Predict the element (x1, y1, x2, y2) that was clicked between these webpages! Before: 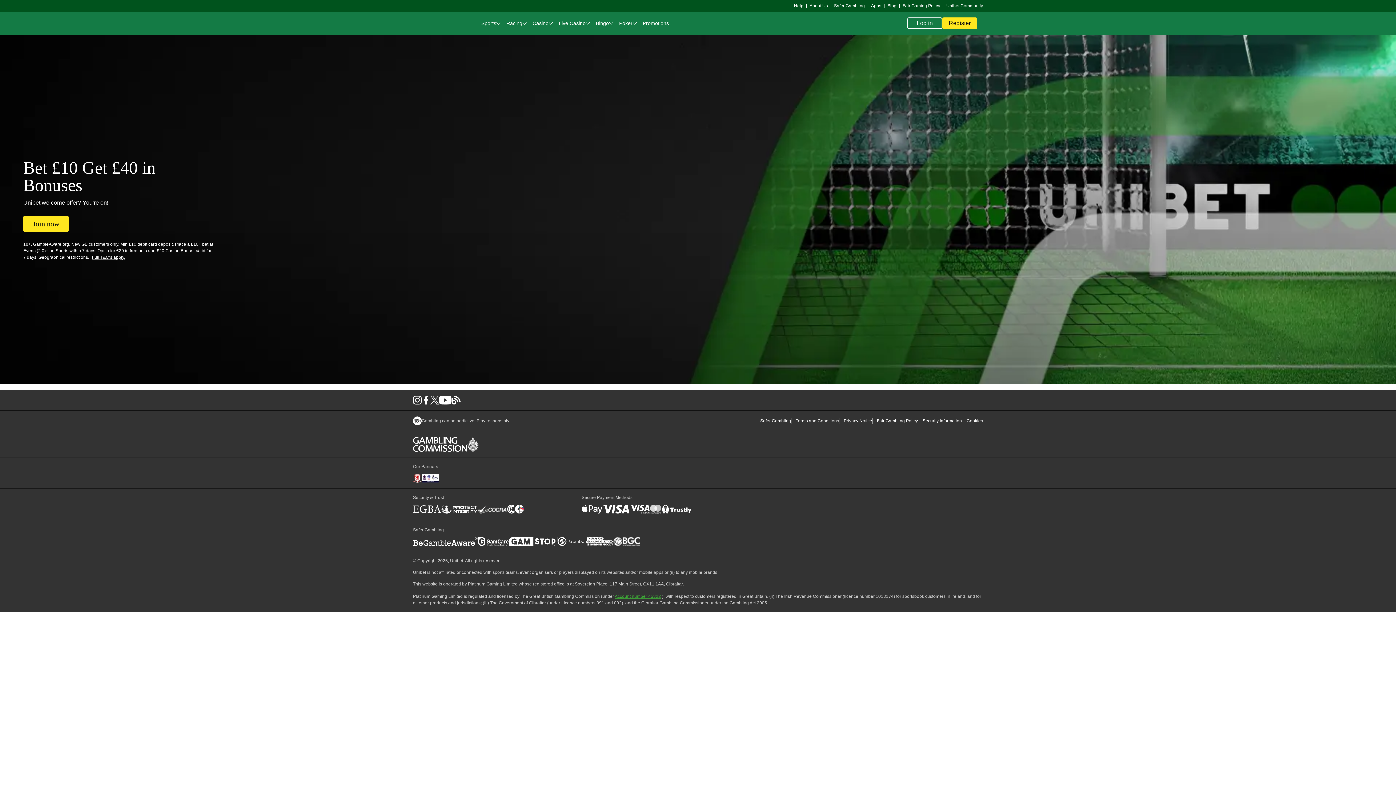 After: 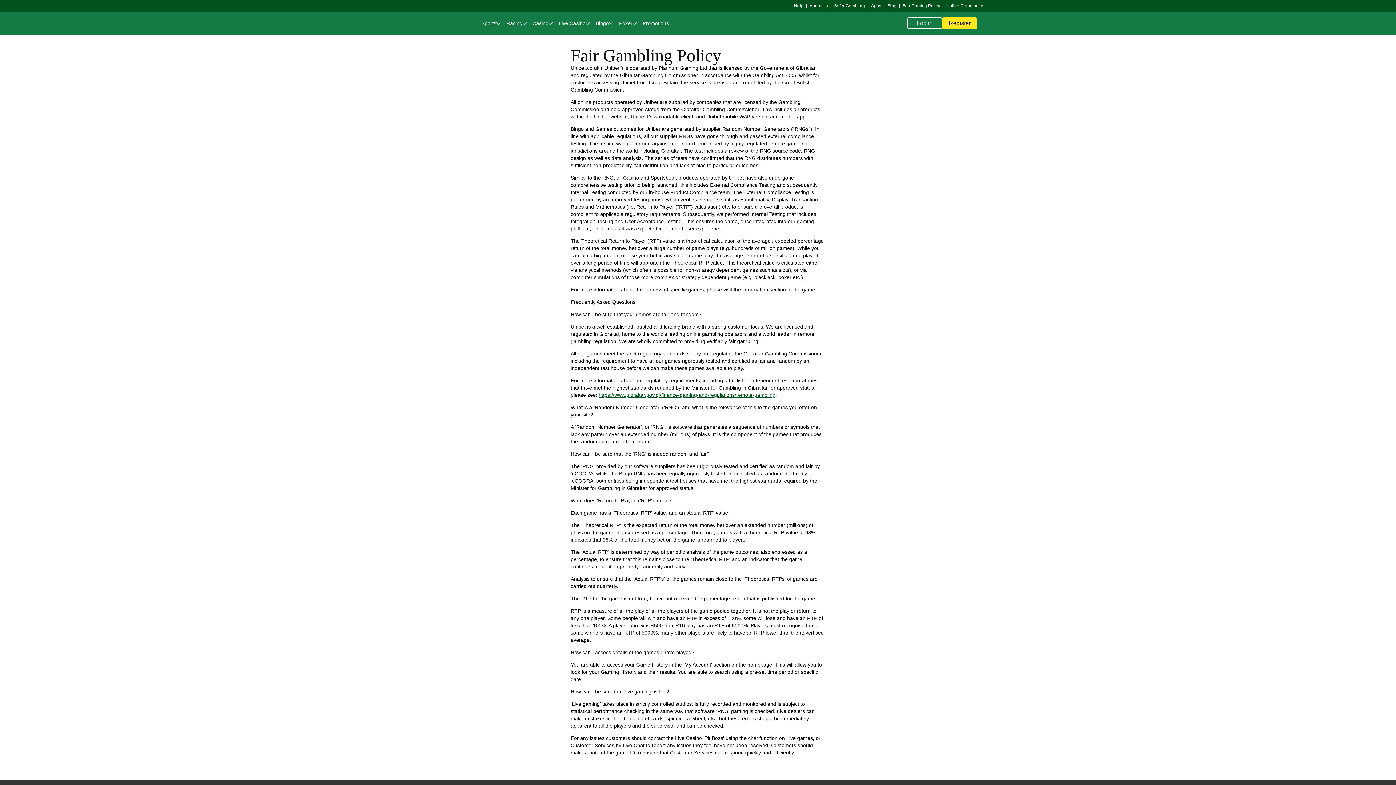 Action: label: Fair Gambling Policy bbox: (877, 418, 918, 424)